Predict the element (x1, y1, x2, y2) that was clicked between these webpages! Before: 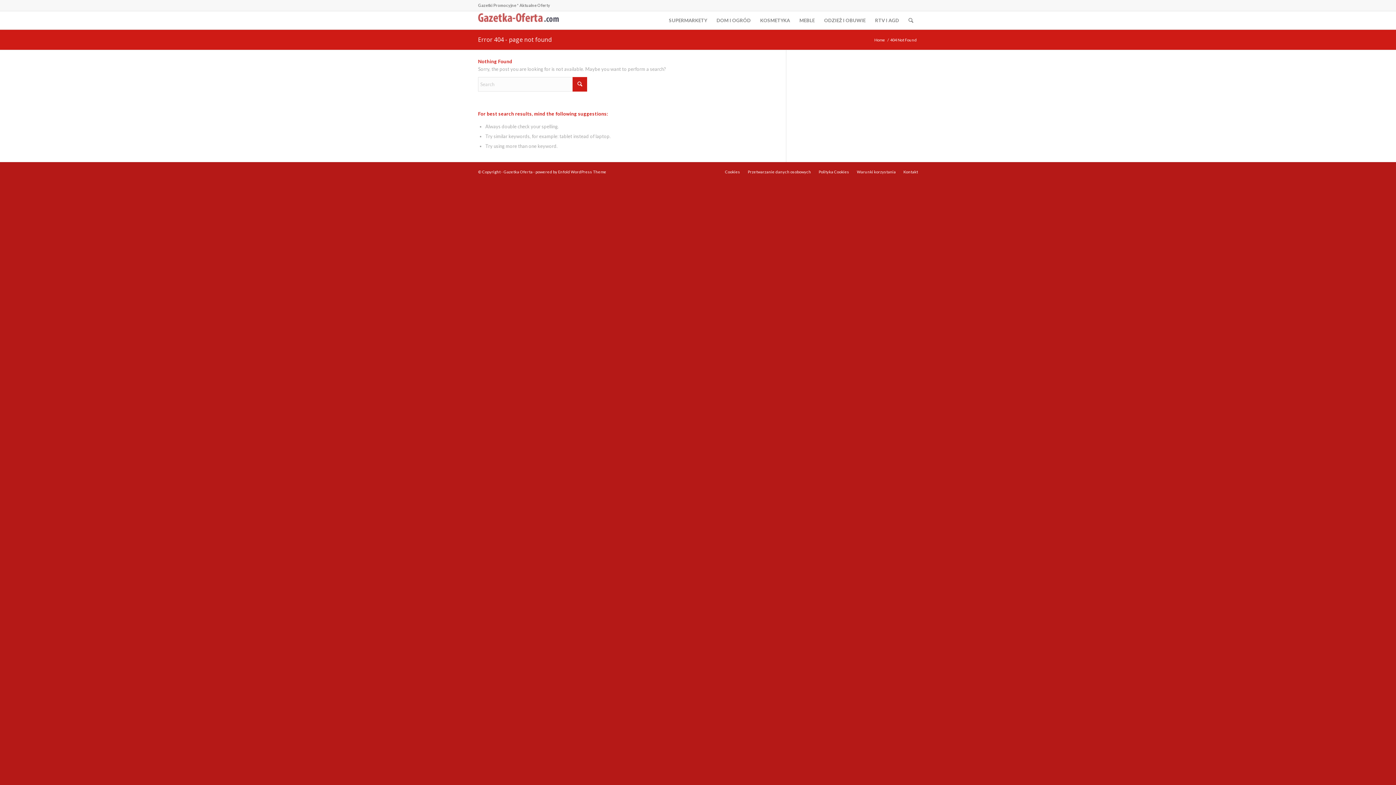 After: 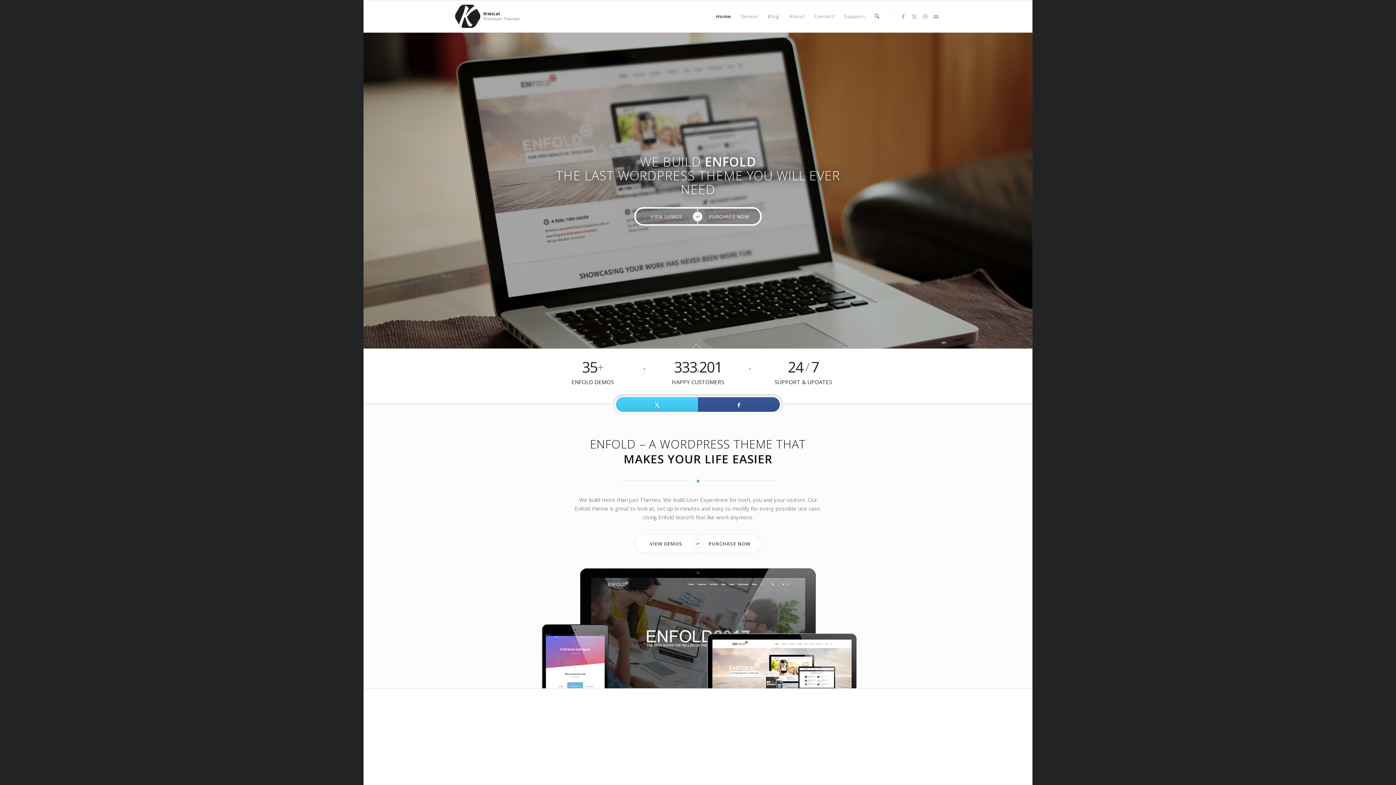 Action: bbox: (535, 169, 606, 174) label: powered by Enfold WordPress Theme